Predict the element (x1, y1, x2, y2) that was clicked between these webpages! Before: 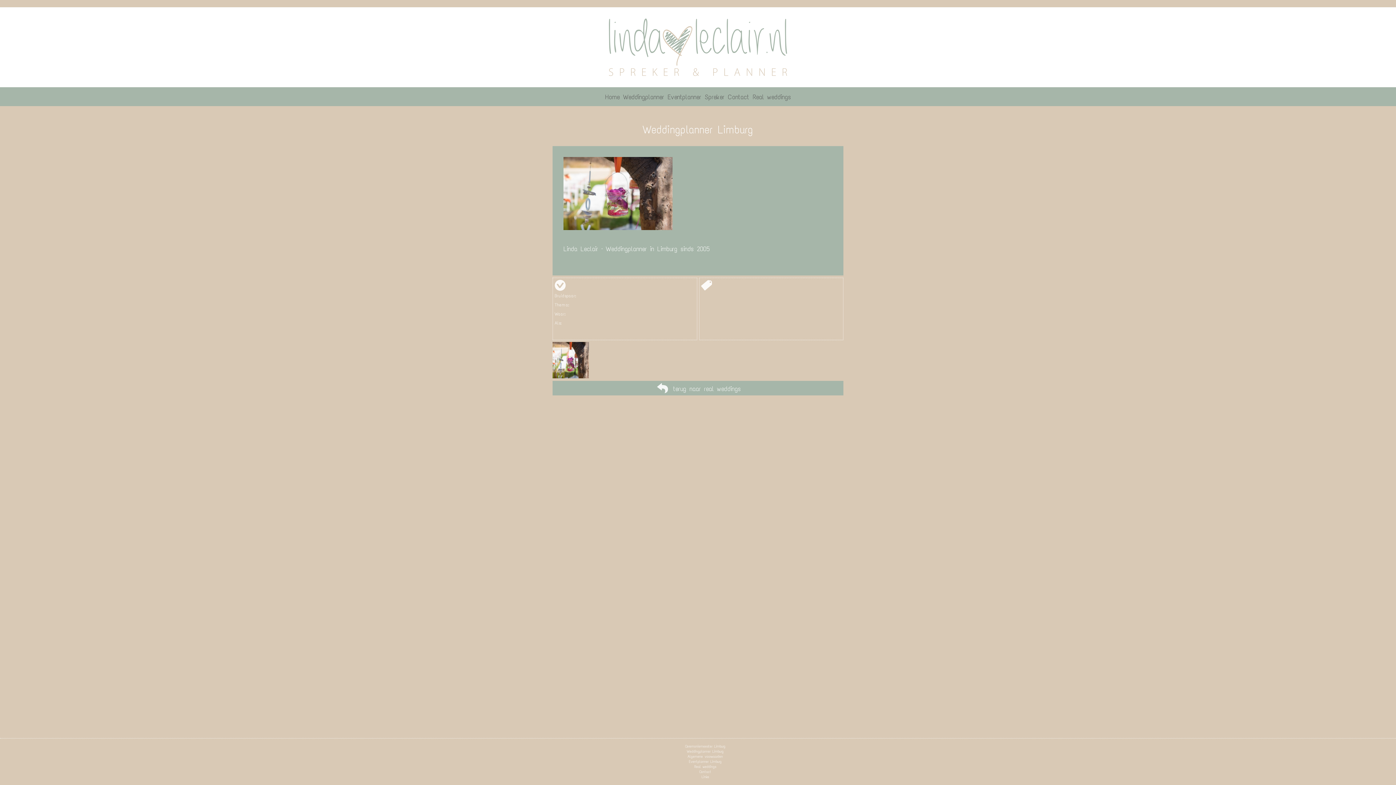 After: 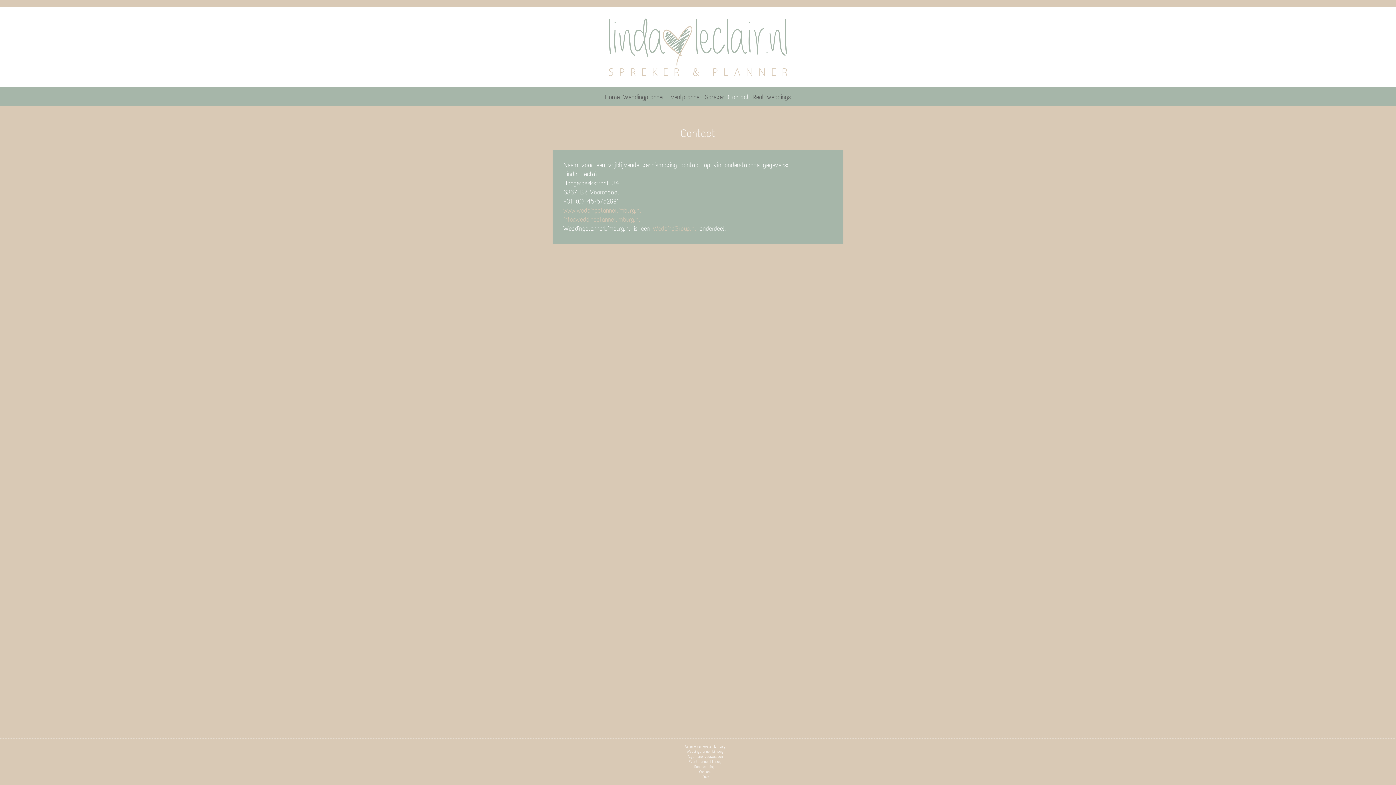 Action: label: Contact bbox: (699, 769, 711, 774)